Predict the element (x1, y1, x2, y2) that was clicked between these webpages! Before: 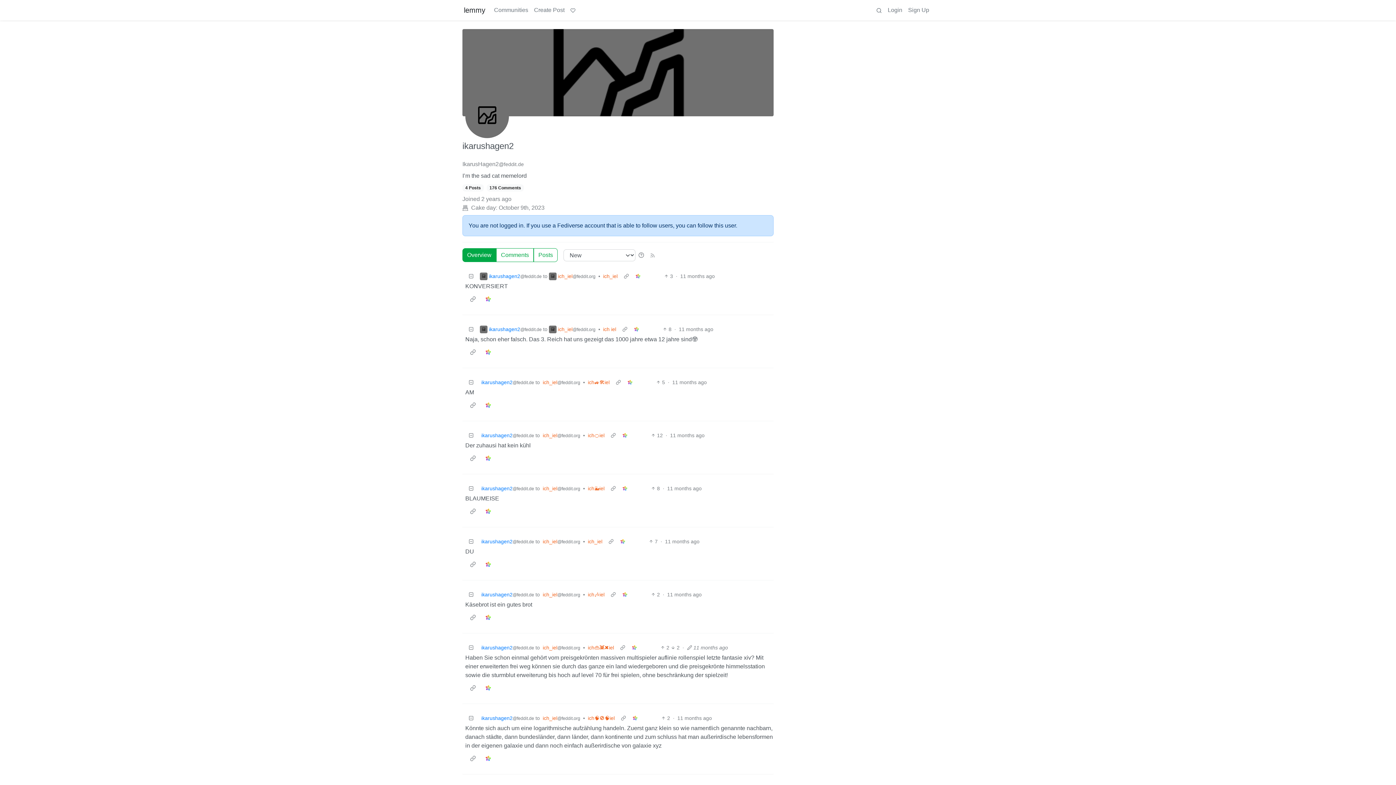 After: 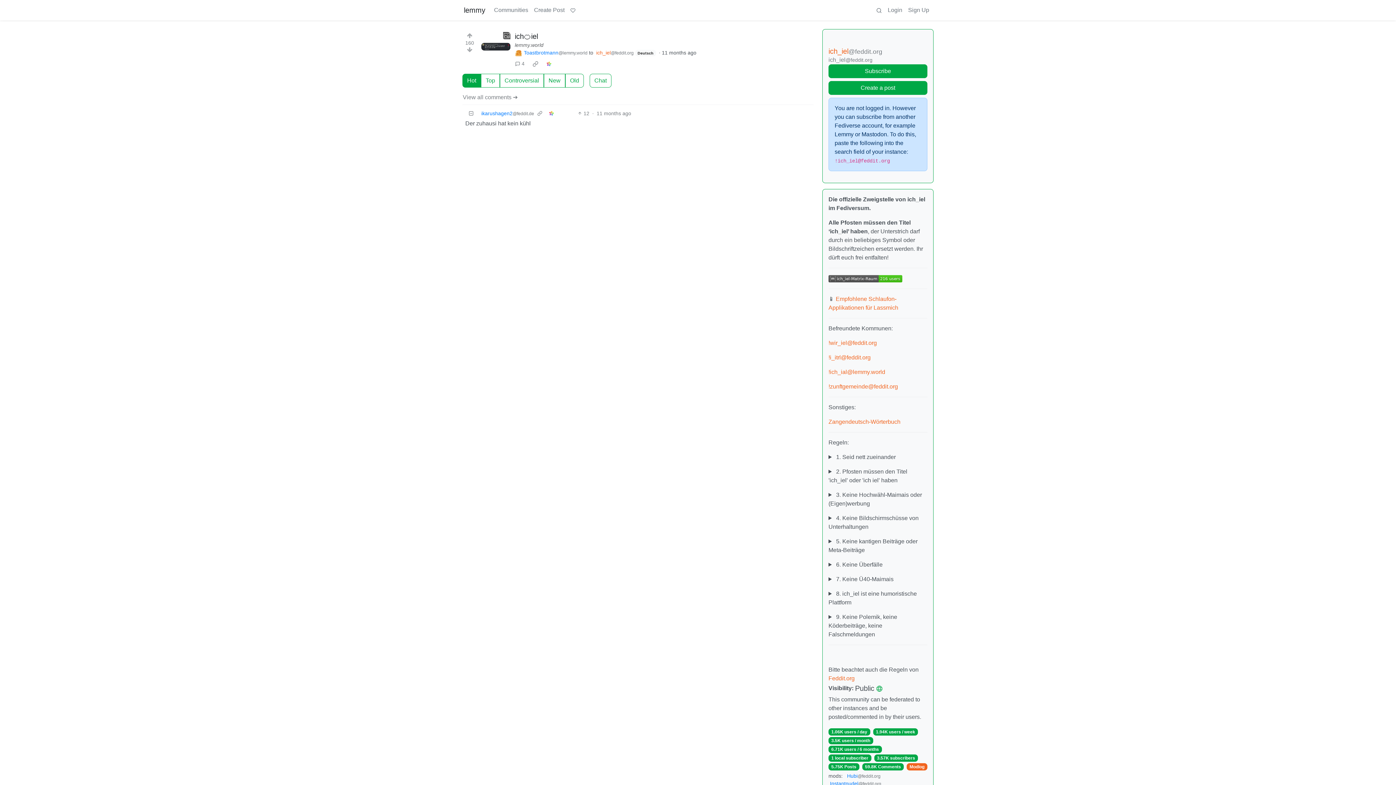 Action: bbox: (607, 430, 619, 441)